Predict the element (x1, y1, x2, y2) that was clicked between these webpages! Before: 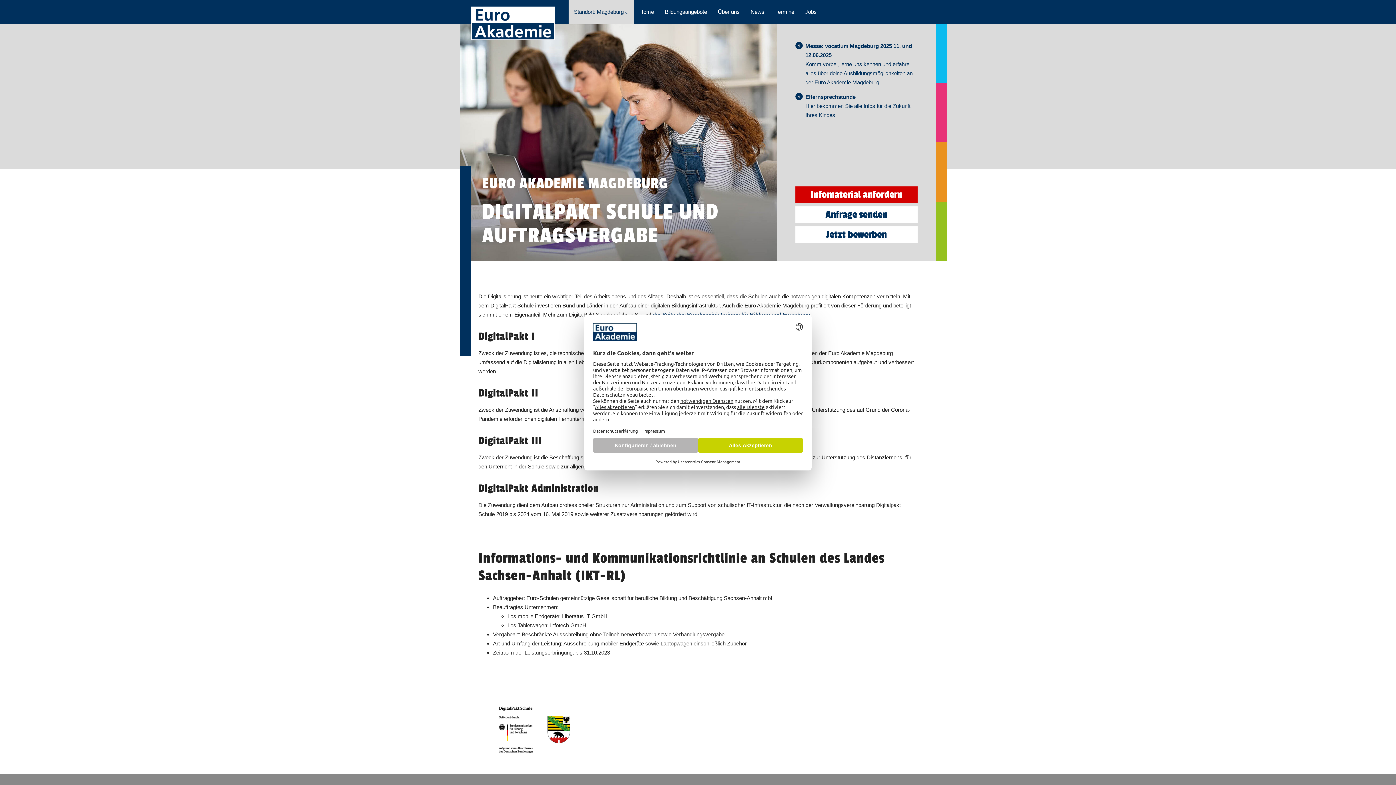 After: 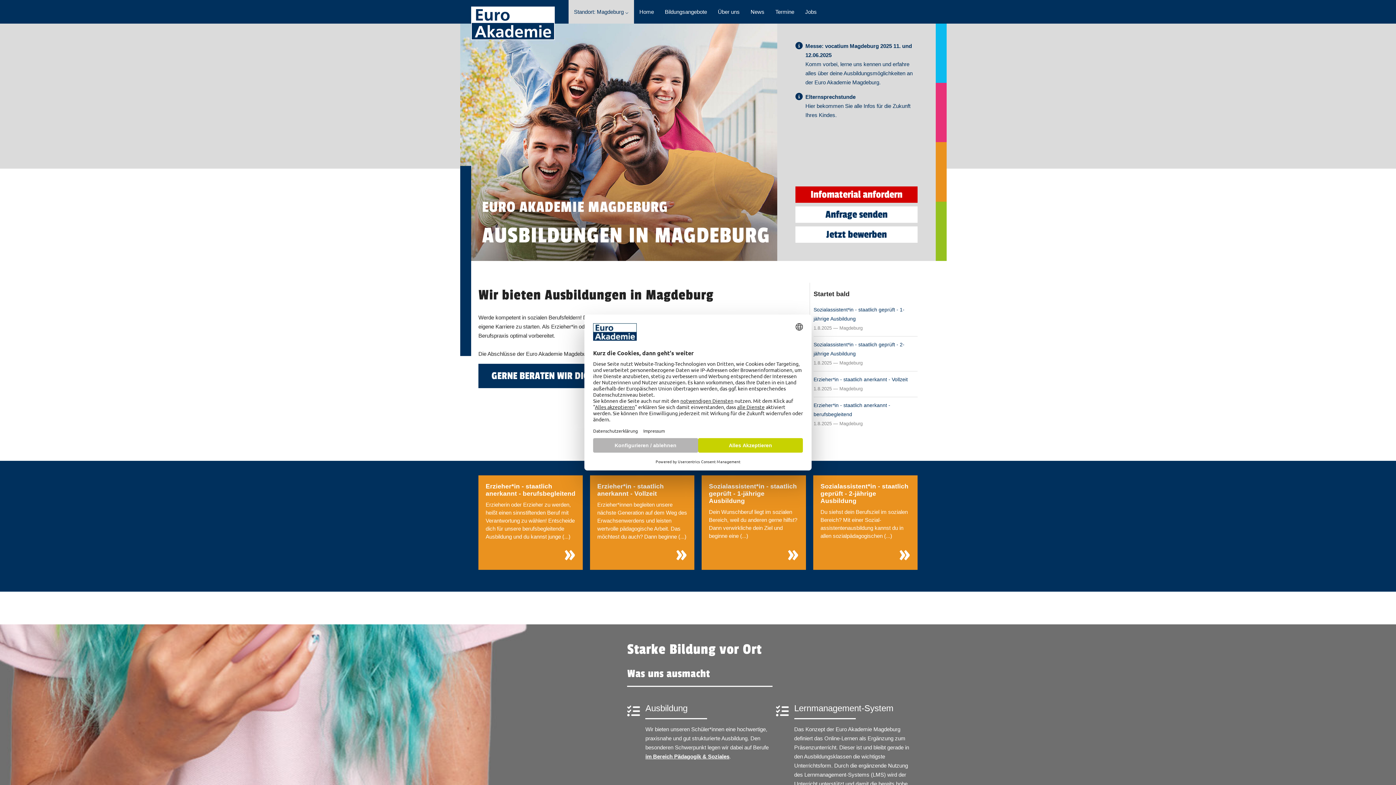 Action: label: Home bbox: (634, 0, 659, 23)